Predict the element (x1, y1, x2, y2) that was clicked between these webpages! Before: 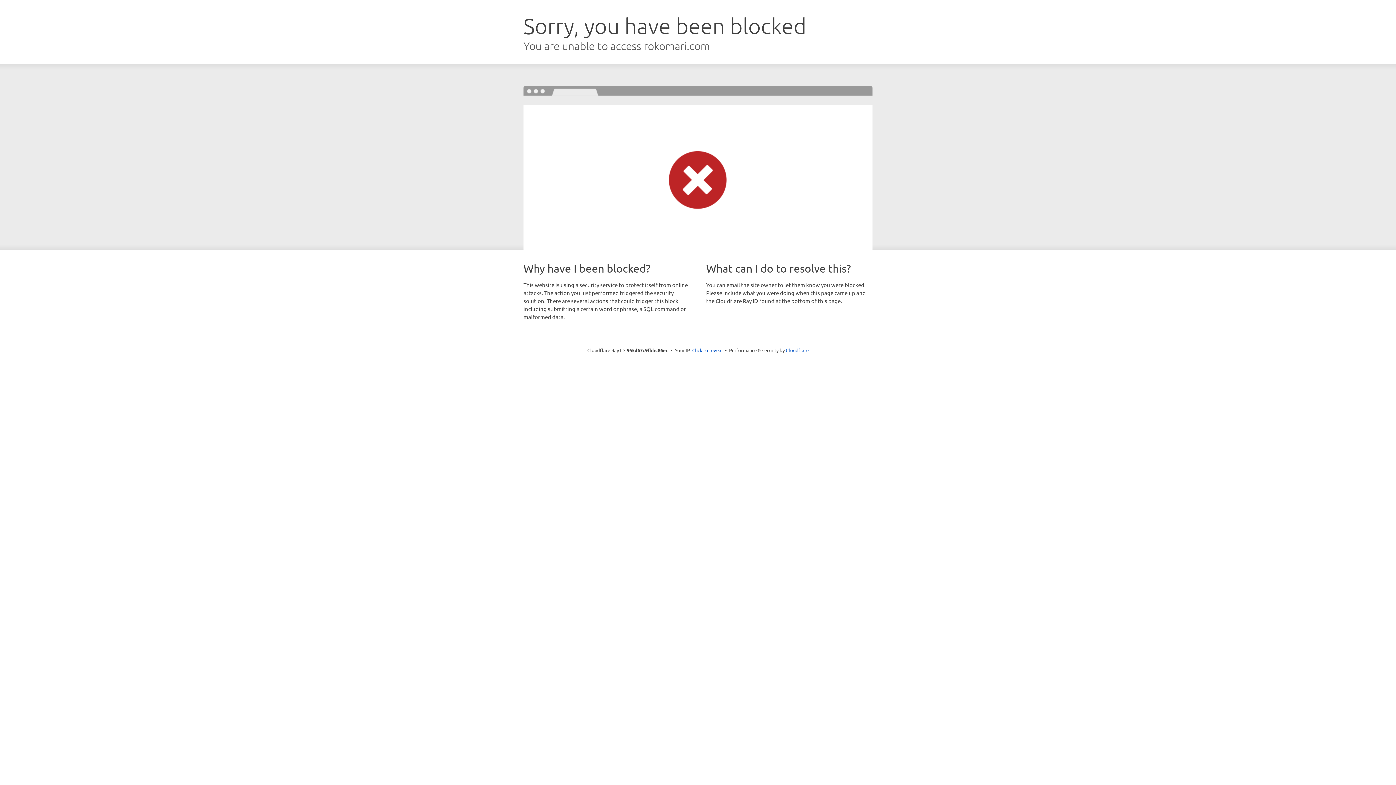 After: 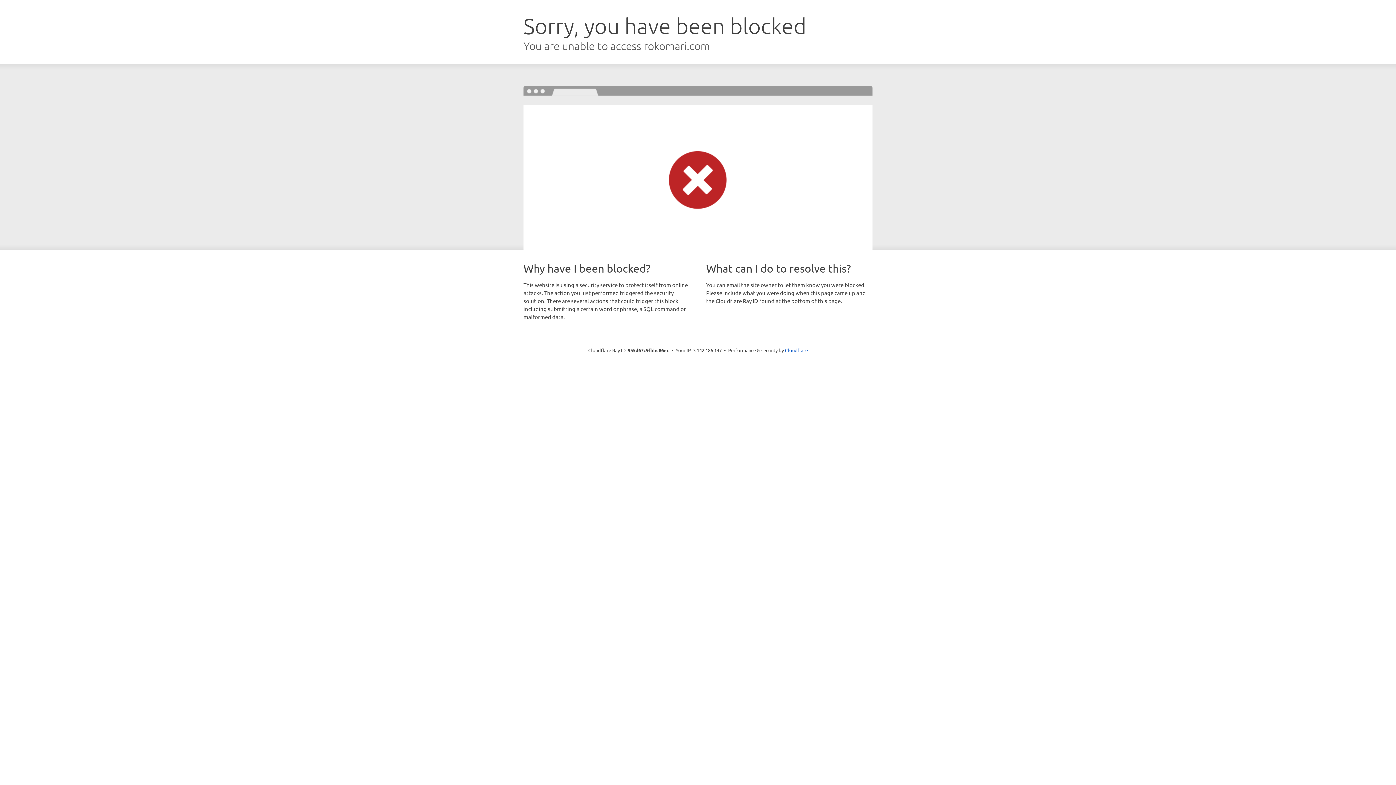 Action: label: Click to reveal bbox: (692, 346, 722, 353)